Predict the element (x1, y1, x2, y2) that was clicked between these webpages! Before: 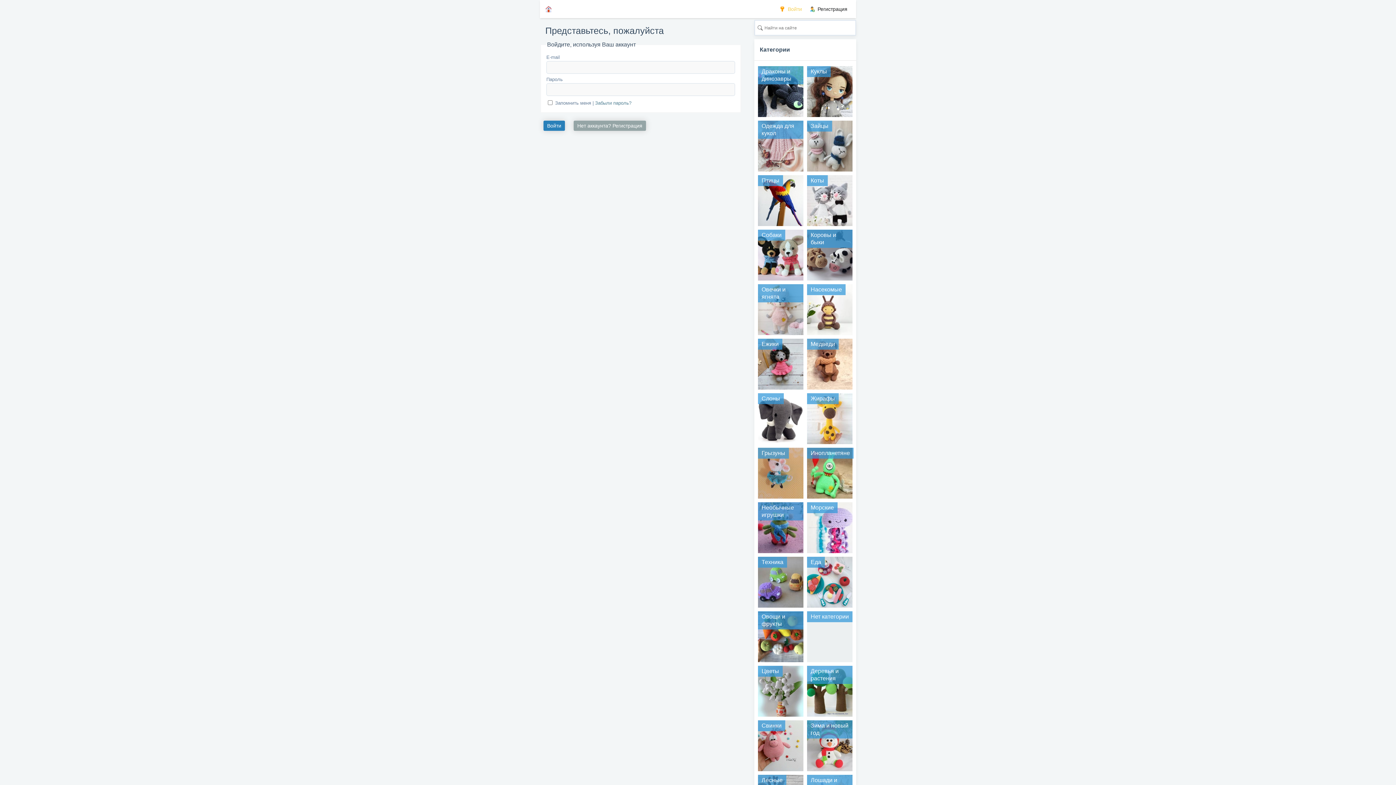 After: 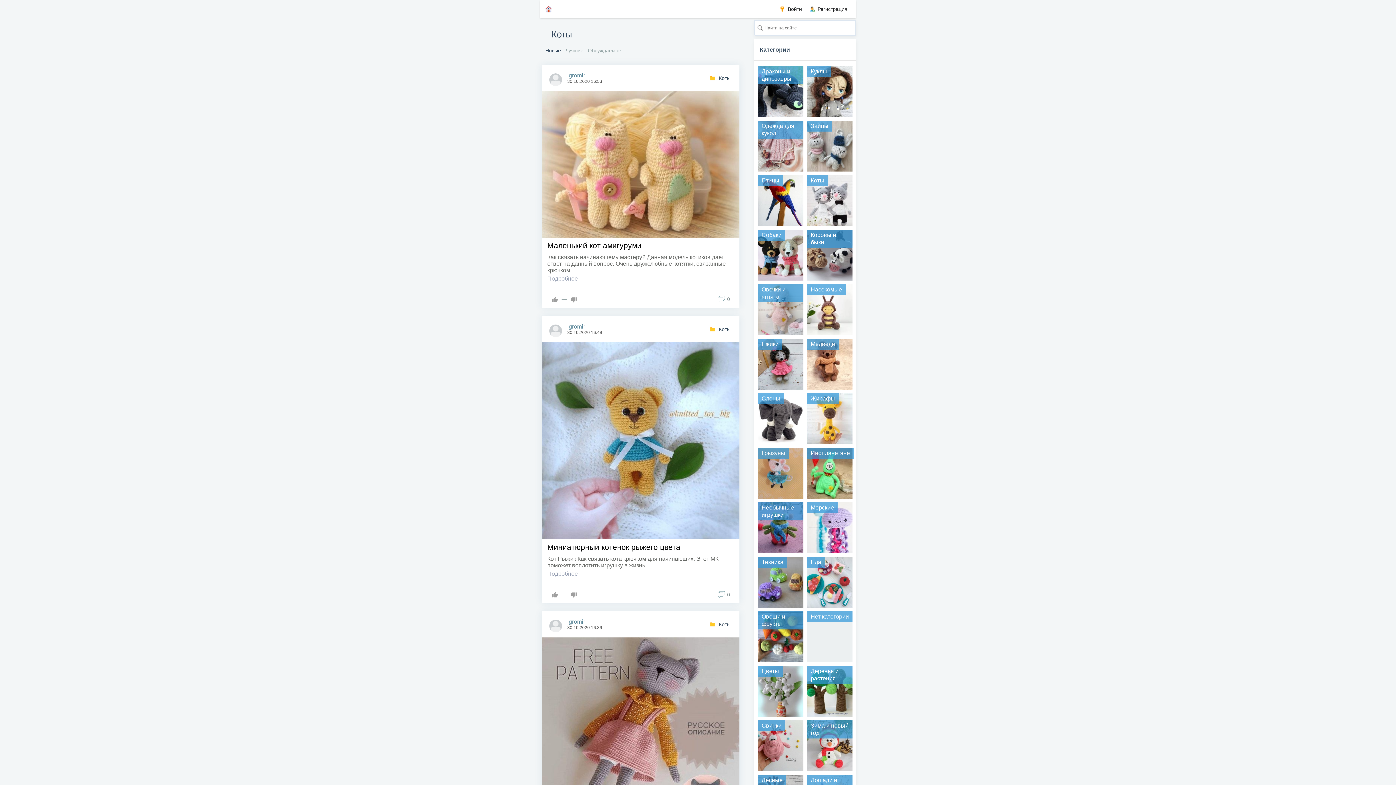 Action: label: Коты bbox: (807, 175, 852, 226)